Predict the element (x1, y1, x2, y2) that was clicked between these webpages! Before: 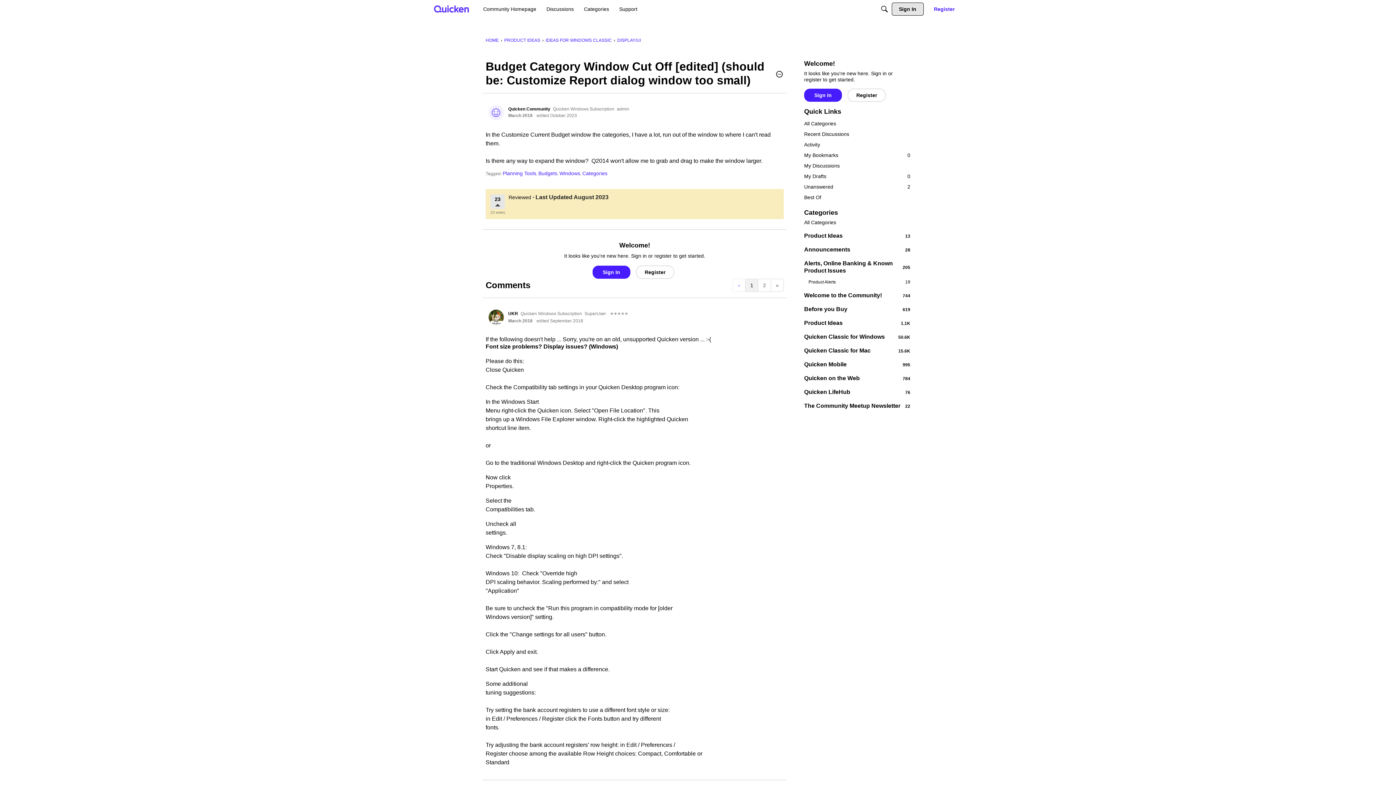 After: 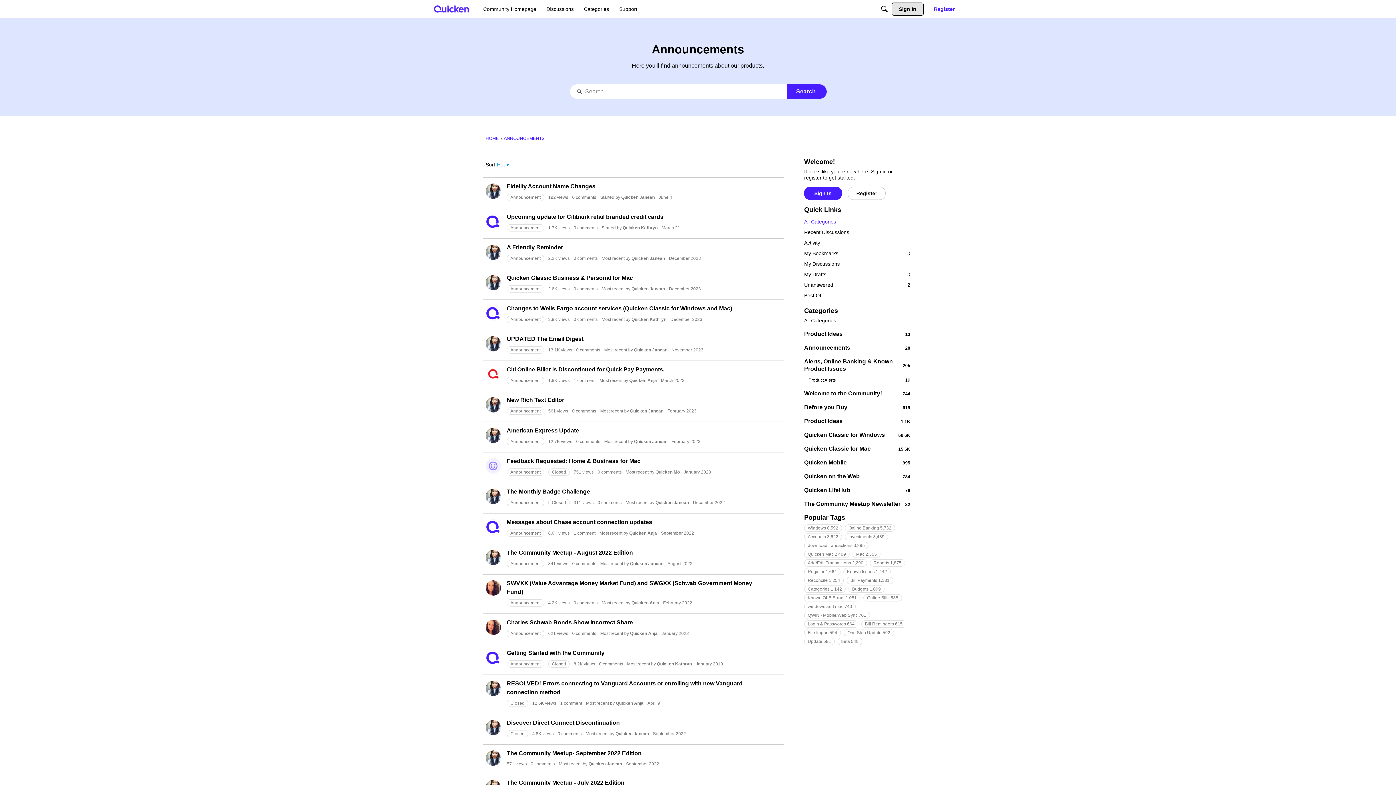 Action: bbox: (804, 246, 910, 253) label: 28
Announcements